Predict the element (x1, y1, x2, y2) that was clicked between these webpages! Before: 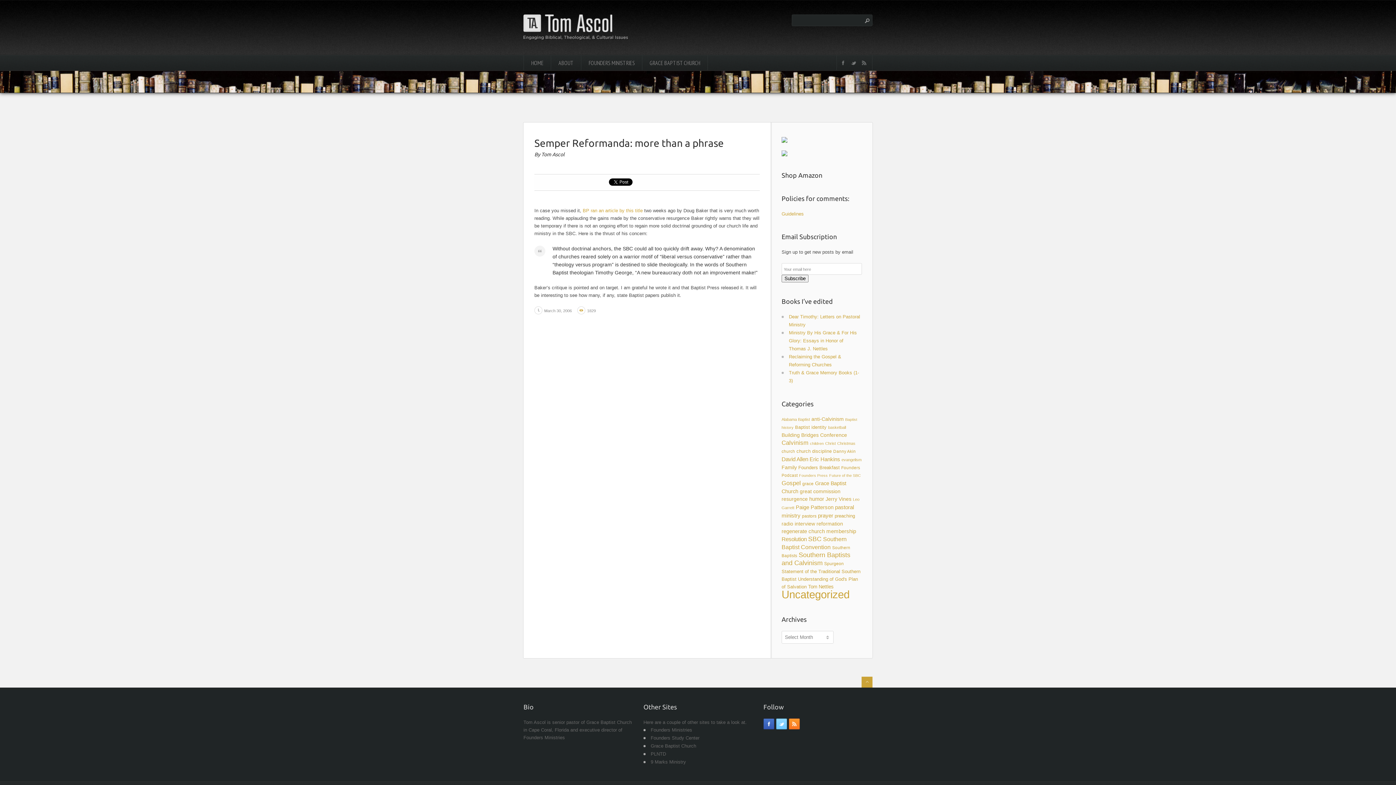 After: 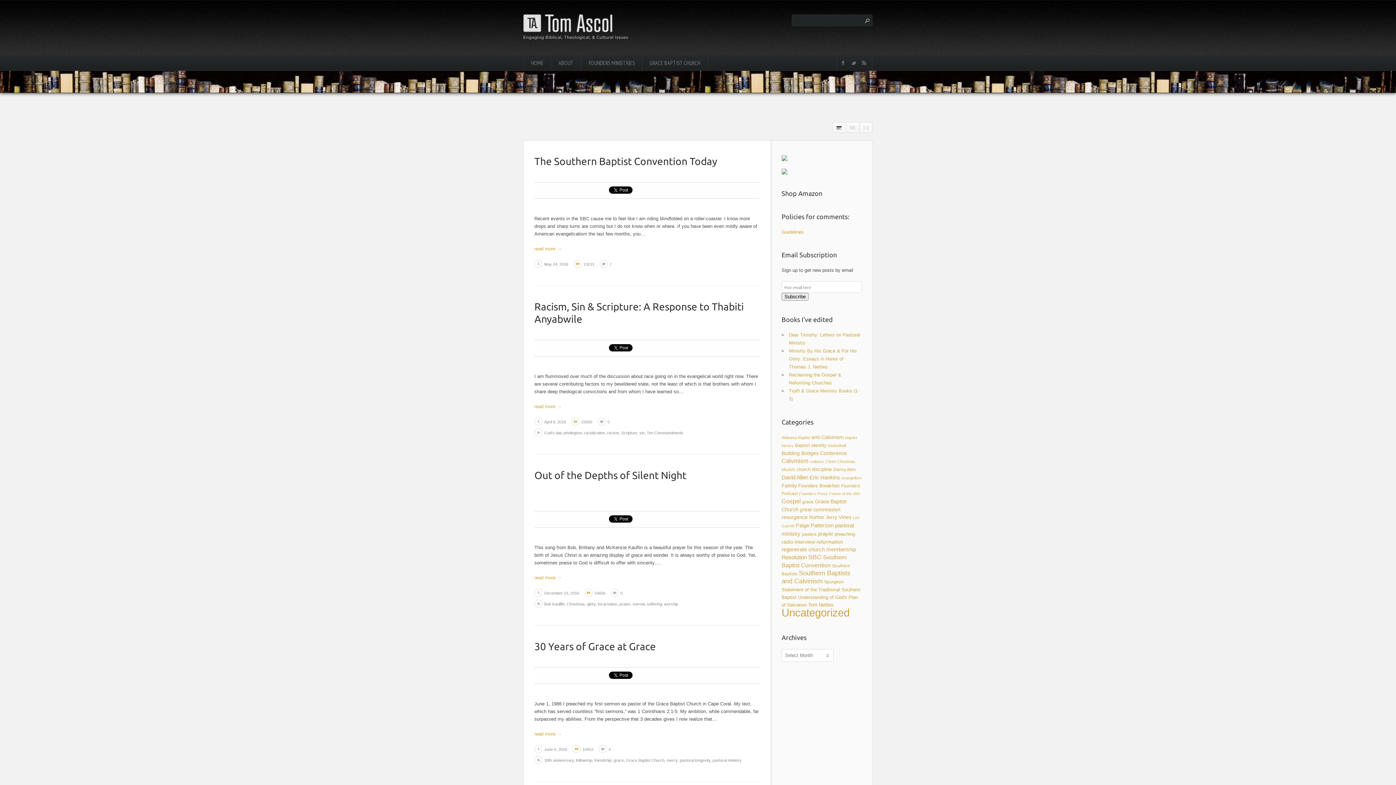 Action: bbox: (781, 588, 849, 600) label: Uncategorized (435 items)